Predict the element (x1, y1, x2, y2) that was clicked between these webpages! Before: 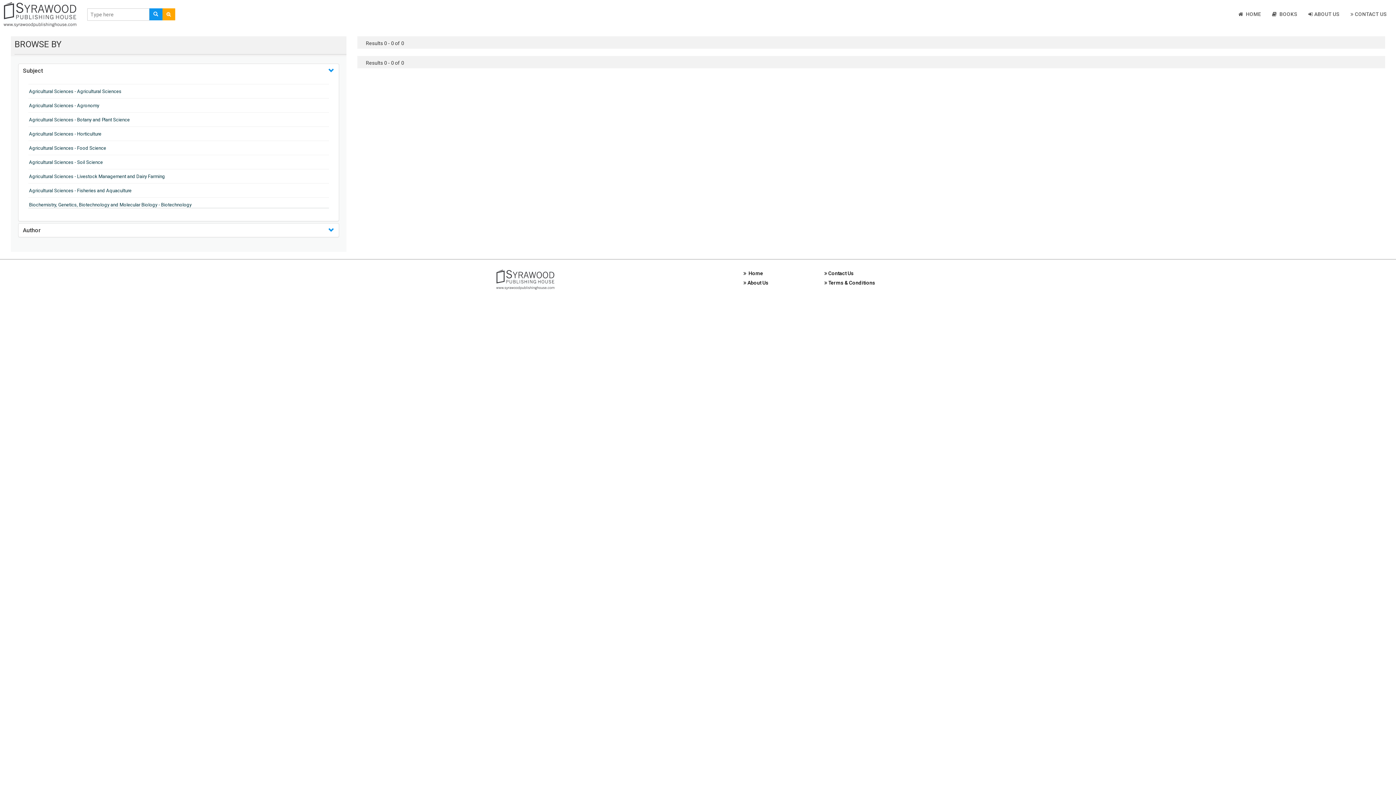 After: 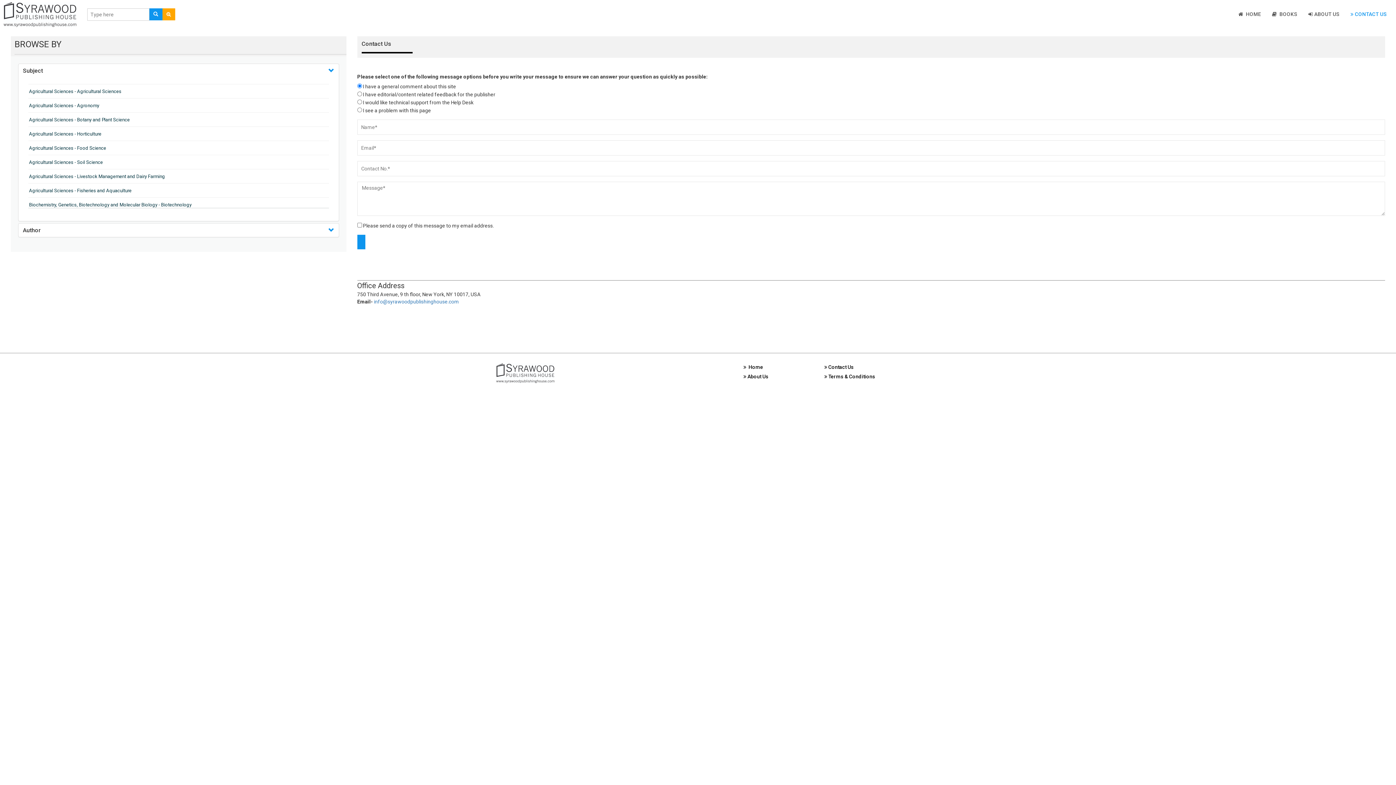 Action: bbox: (824, 270, 854, 276) label:  Contact Us